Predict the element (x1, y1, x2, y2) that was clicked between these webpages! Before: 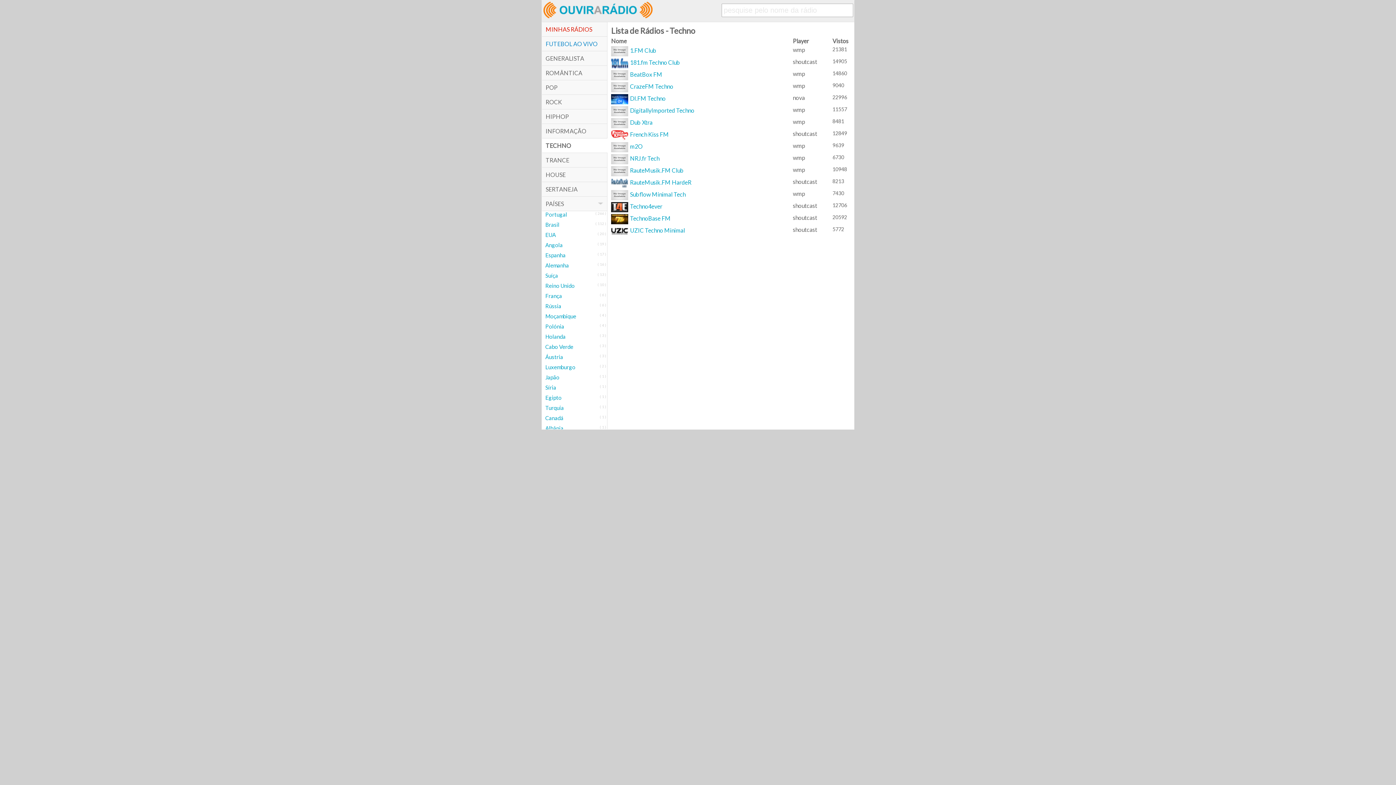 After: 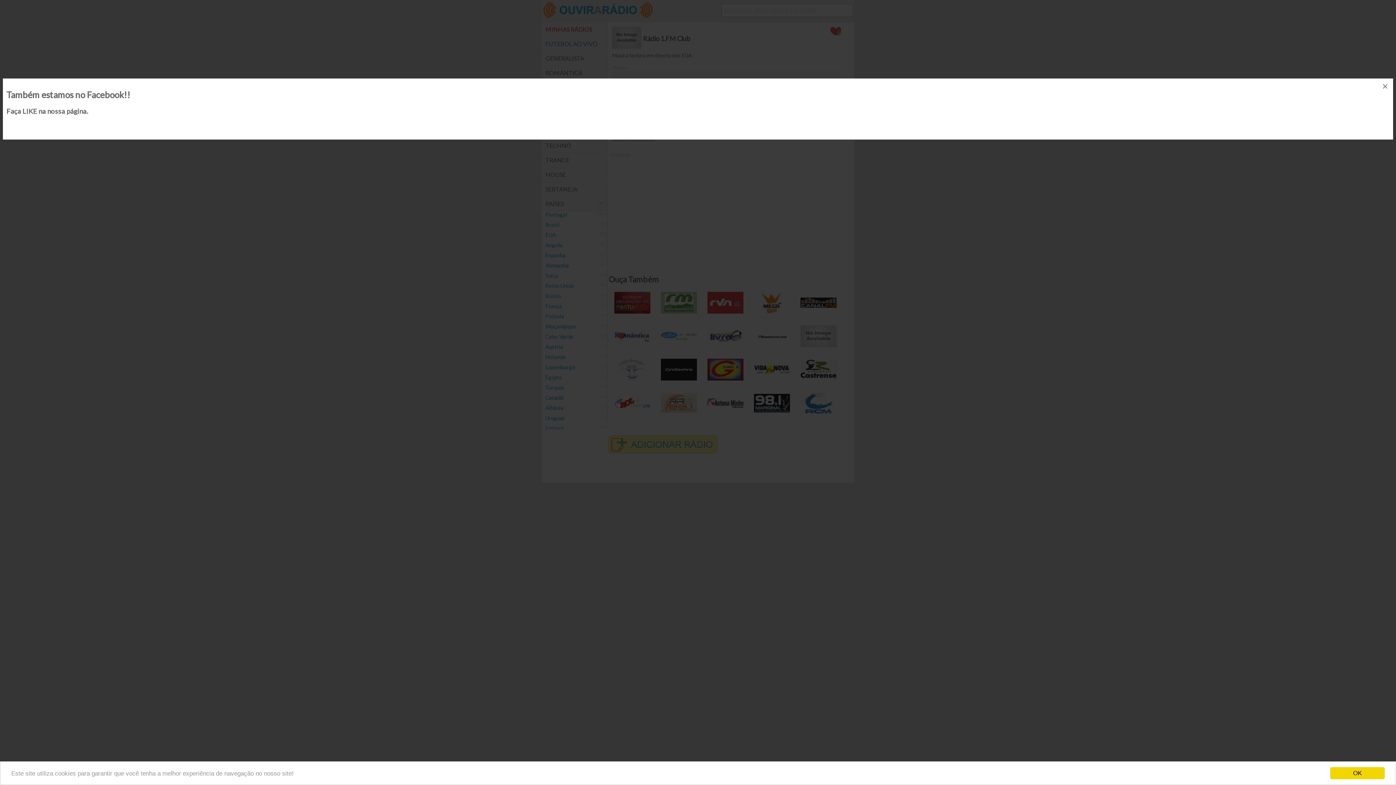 Action: bbox: (611, 46, 656, 53) label: 1.FM Club